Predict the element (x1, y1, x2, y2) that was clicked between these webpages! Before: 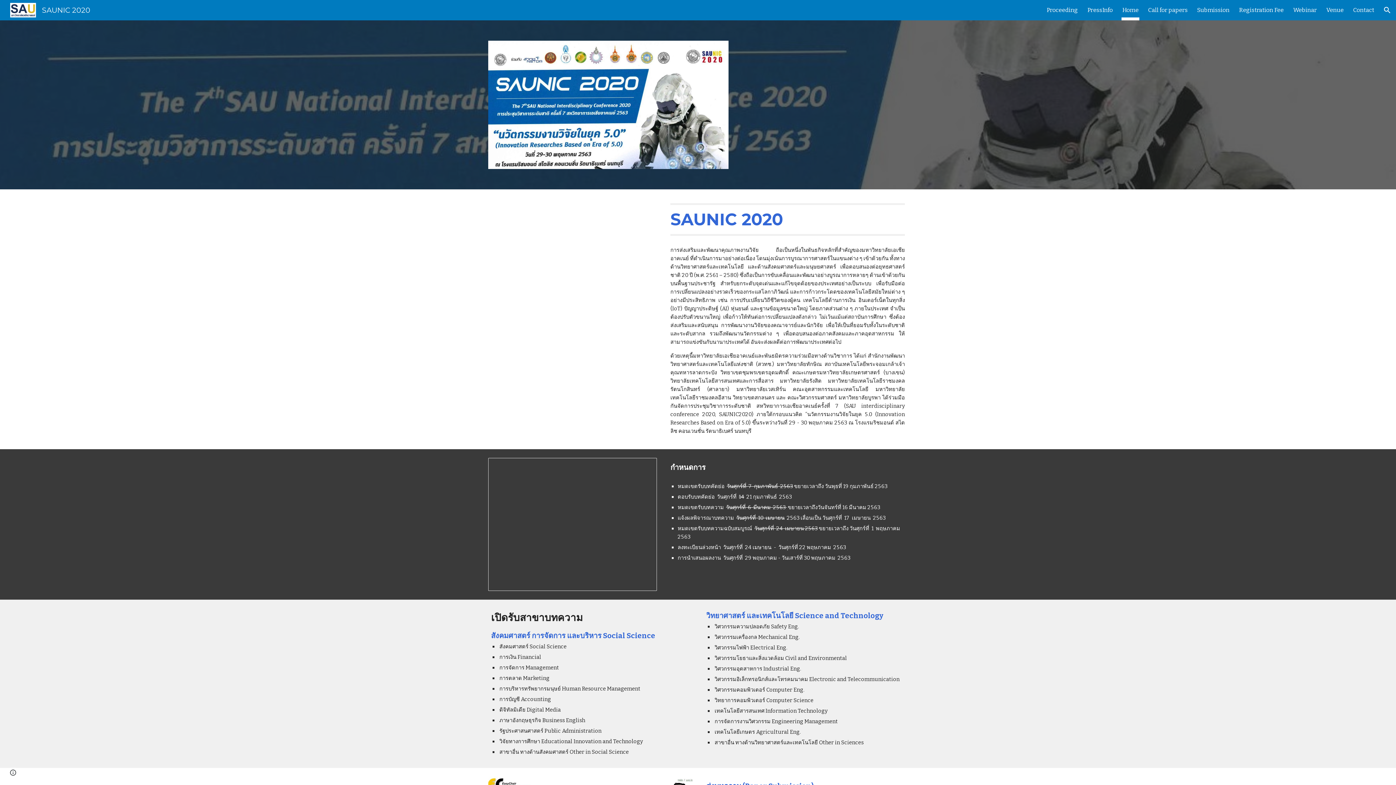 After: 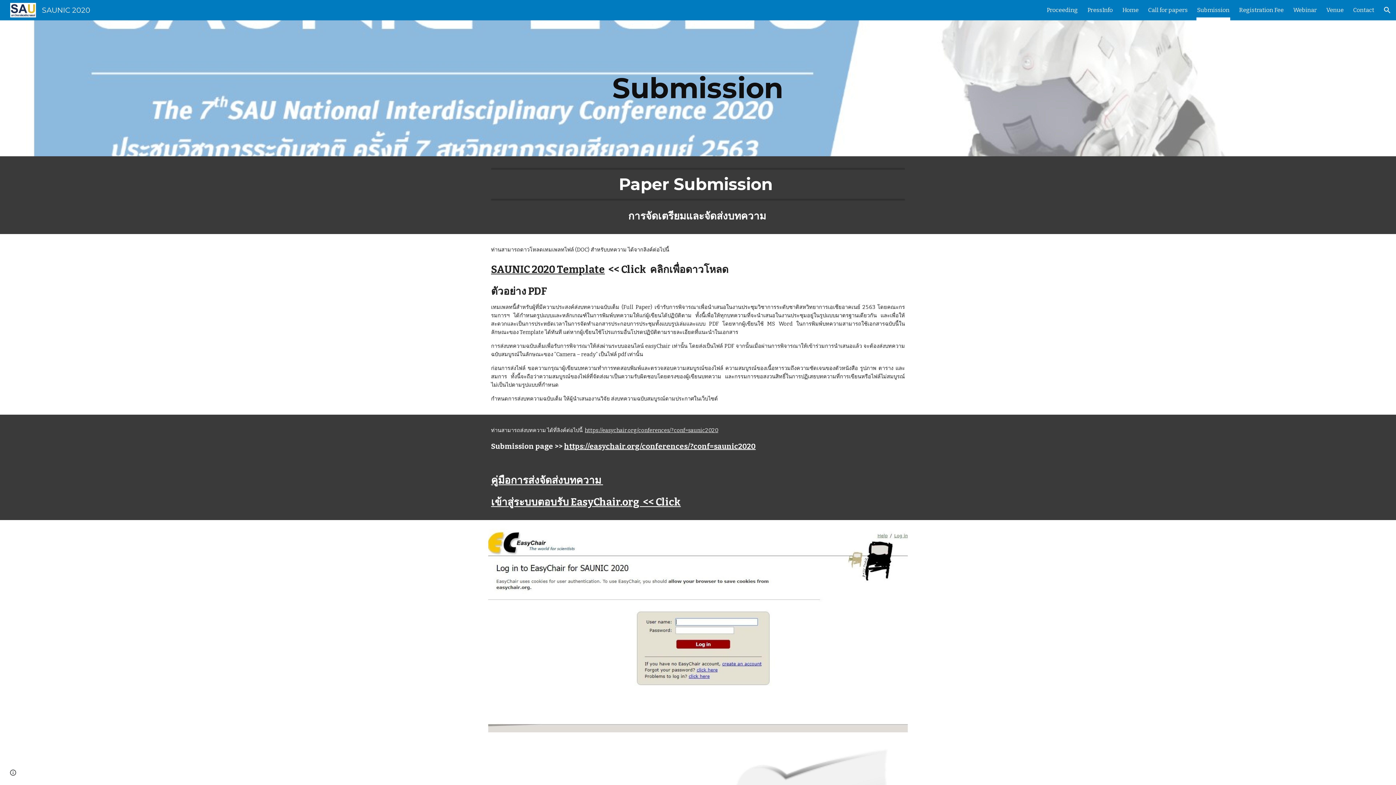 Action: label: Submission bbox: (1197, 5, 1229, 15)